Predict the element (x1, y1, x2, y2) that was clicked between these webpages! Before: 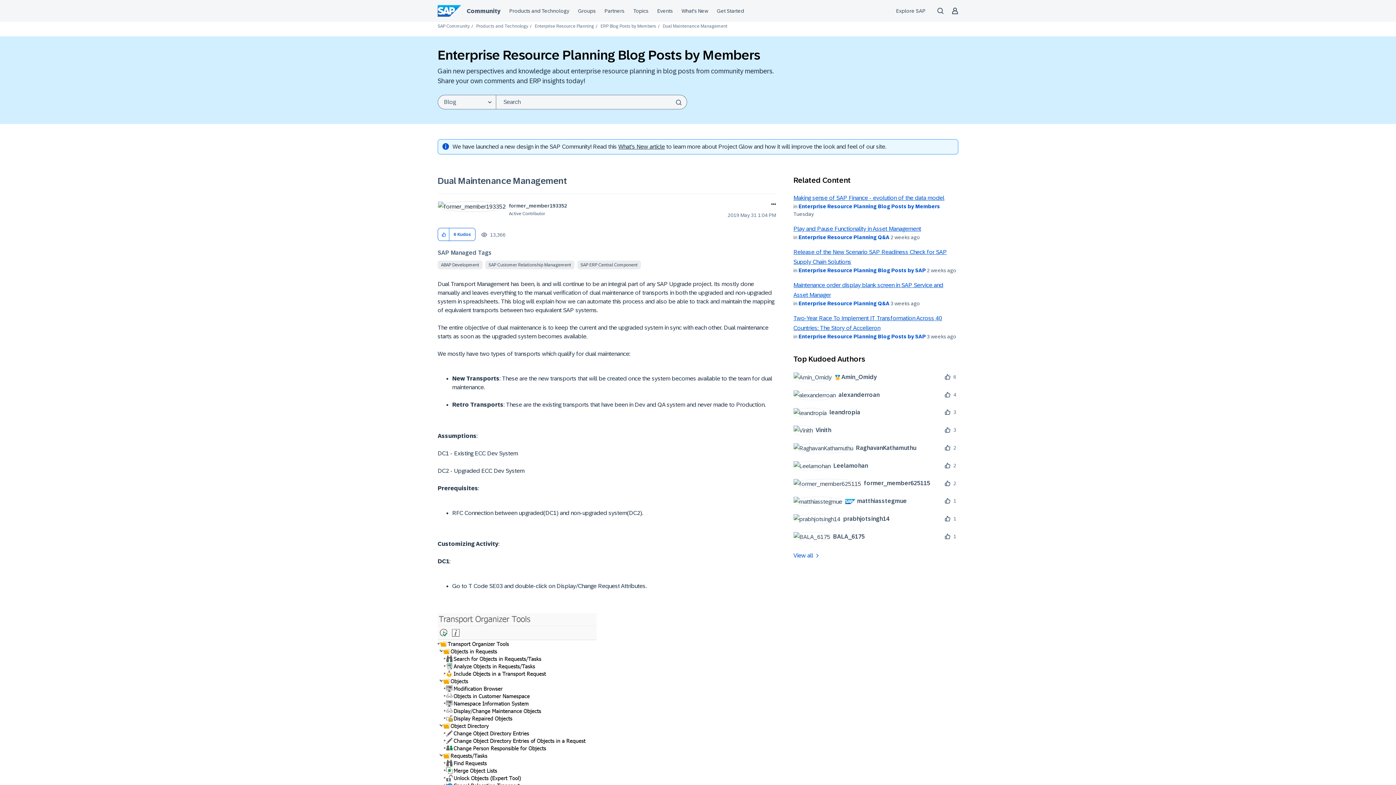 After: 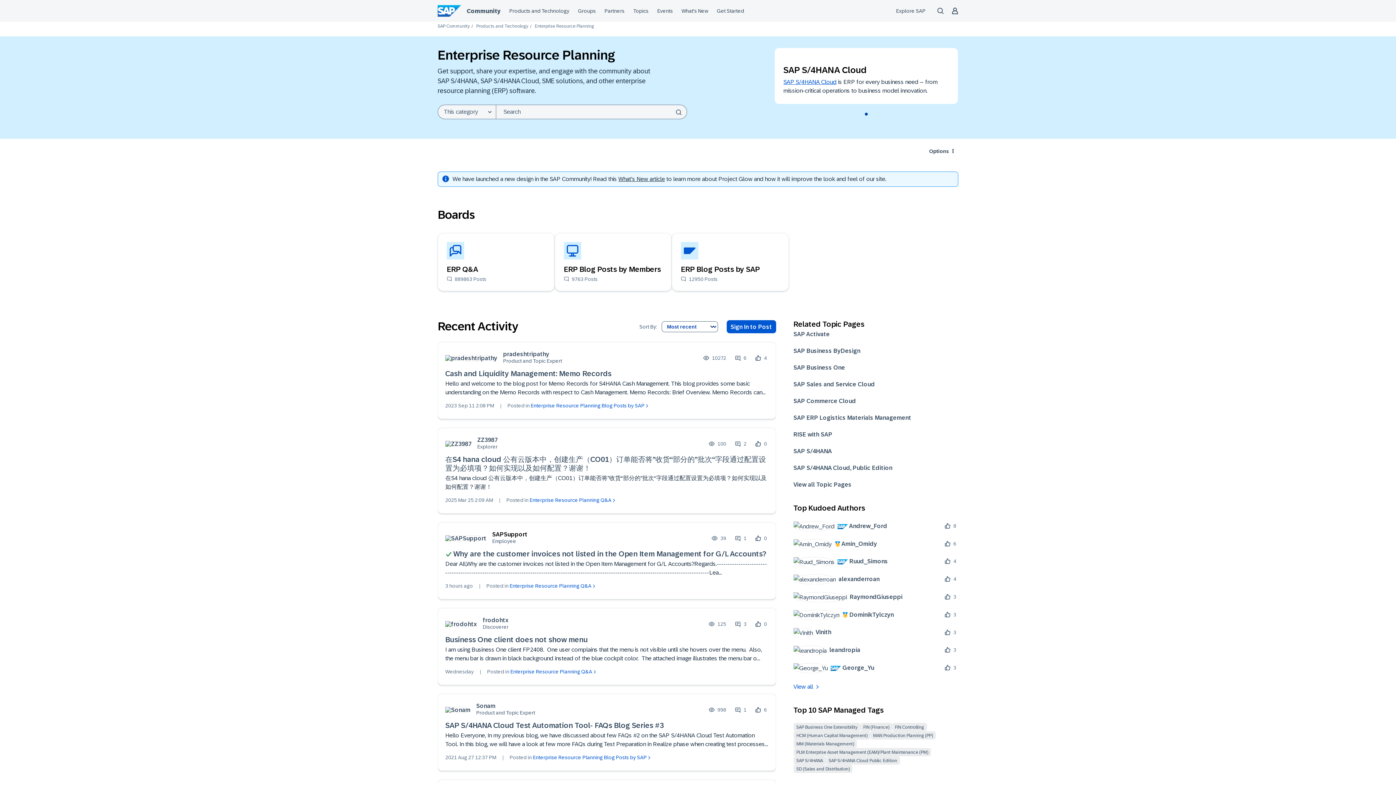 Action: bbox: (534, 23, 594, 28) label: Enterprise Resource Planning